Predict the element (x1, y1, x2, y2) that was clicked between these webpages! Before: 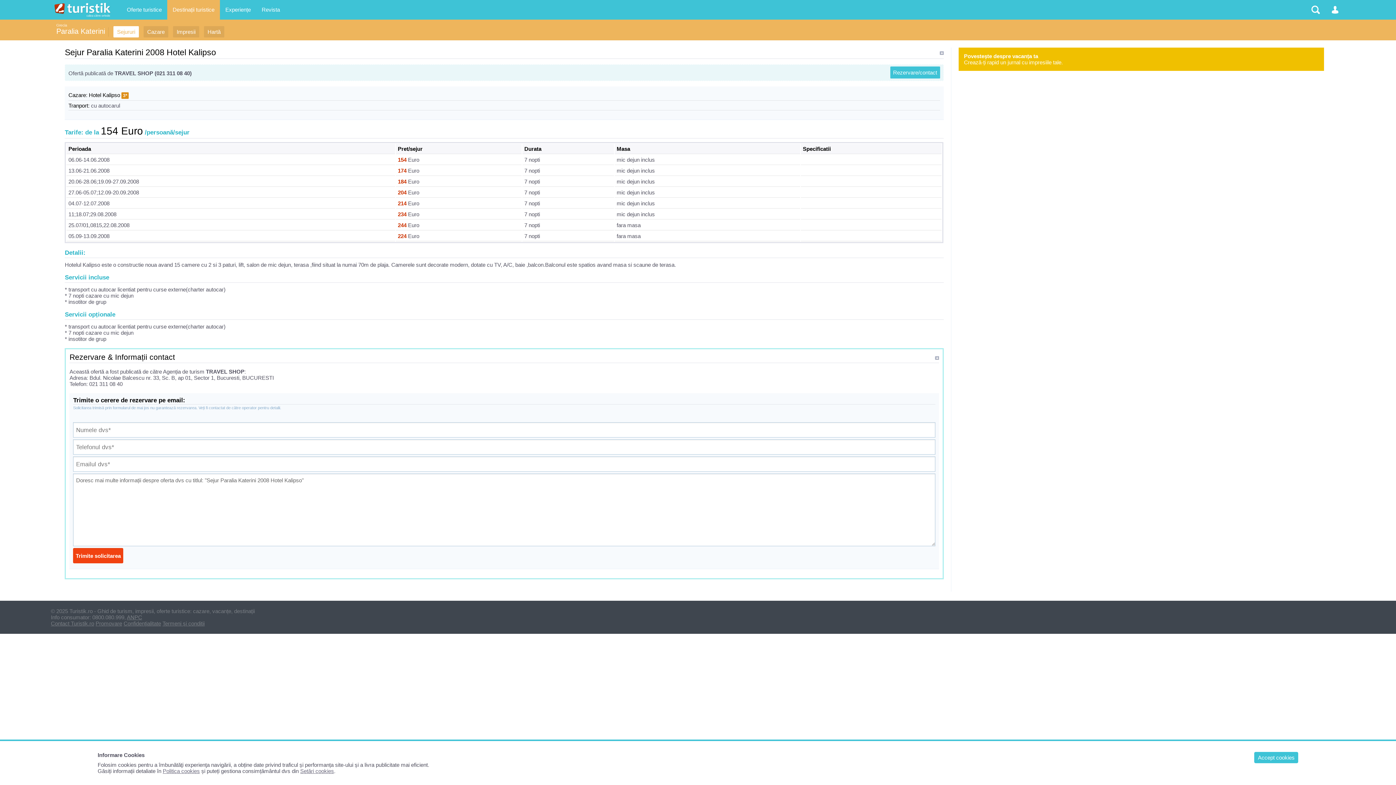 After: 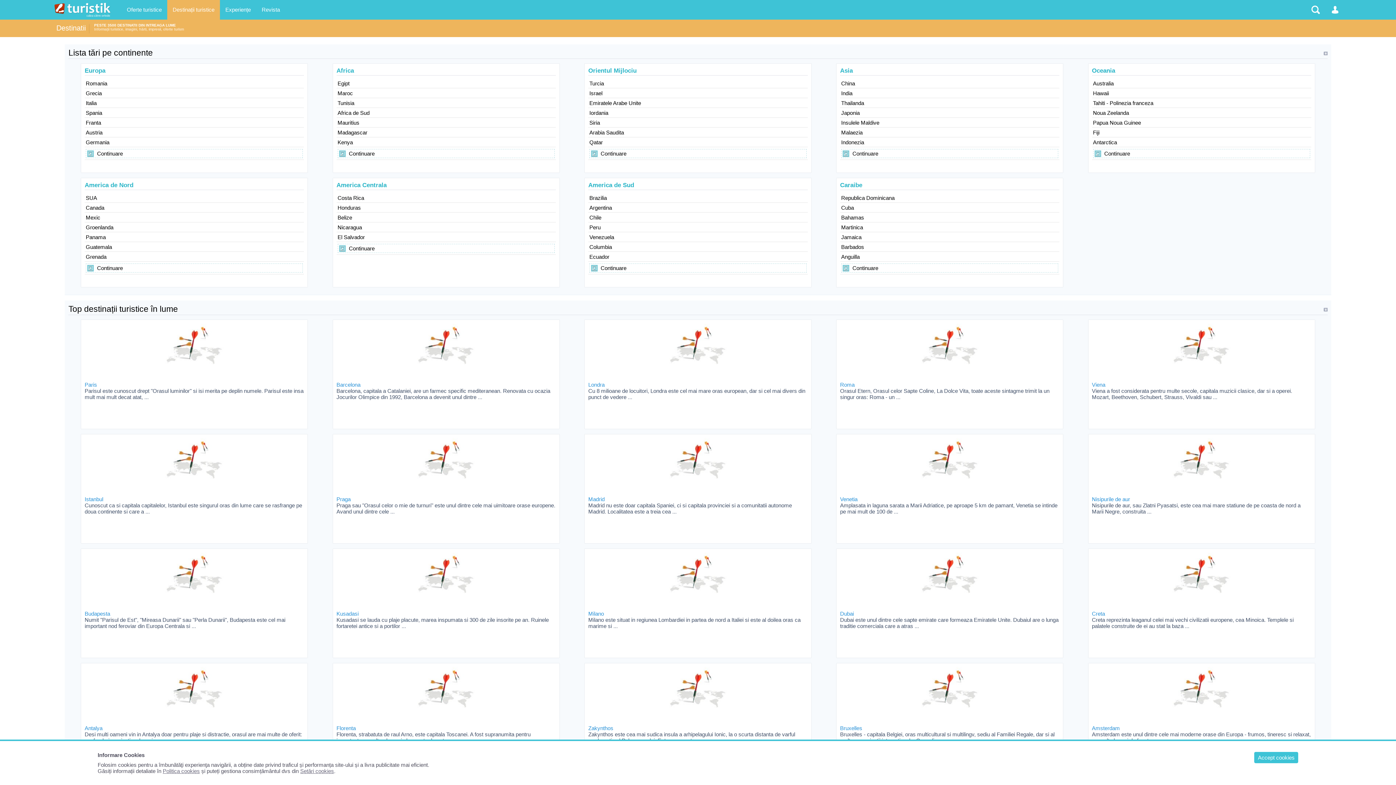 Action: bbox: (167, 0, 220, 19) label: Destinații turistice